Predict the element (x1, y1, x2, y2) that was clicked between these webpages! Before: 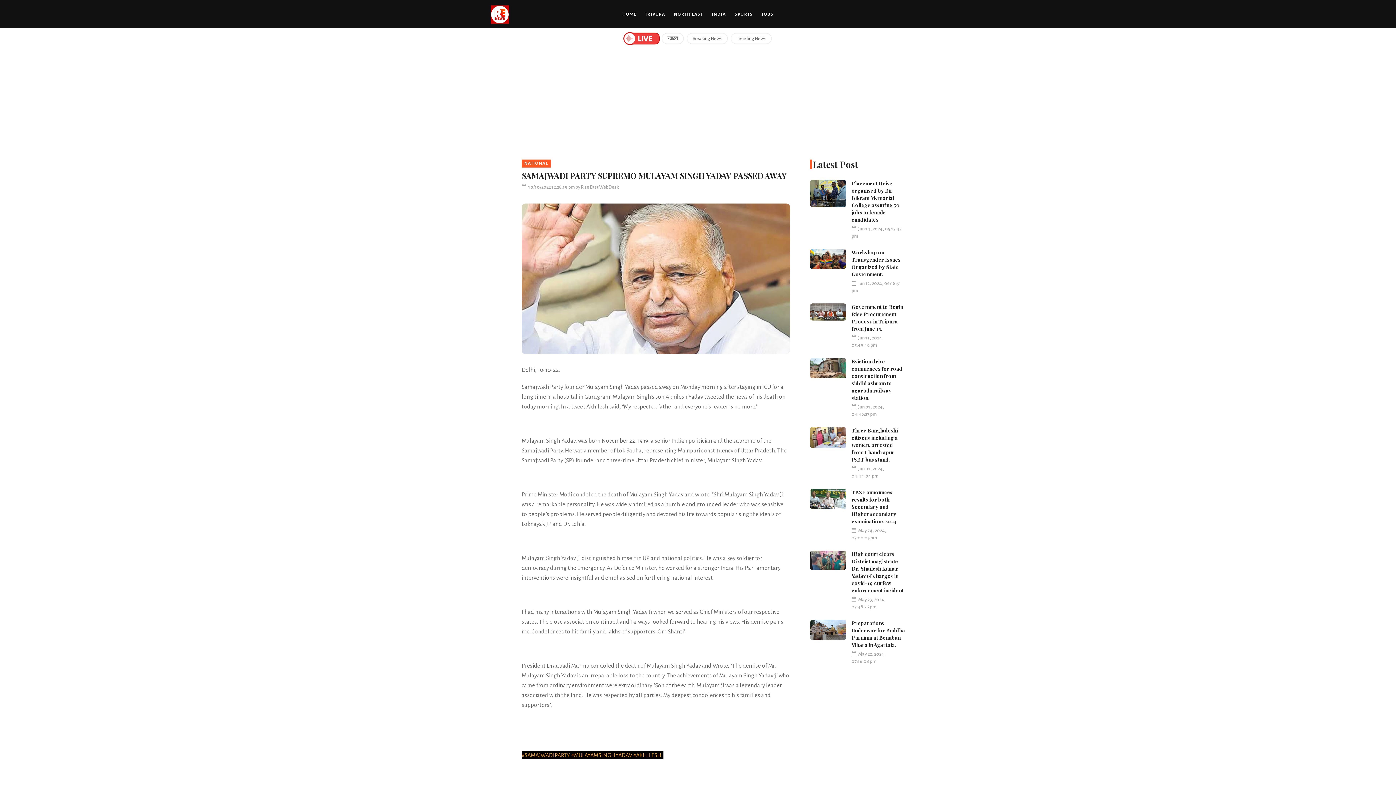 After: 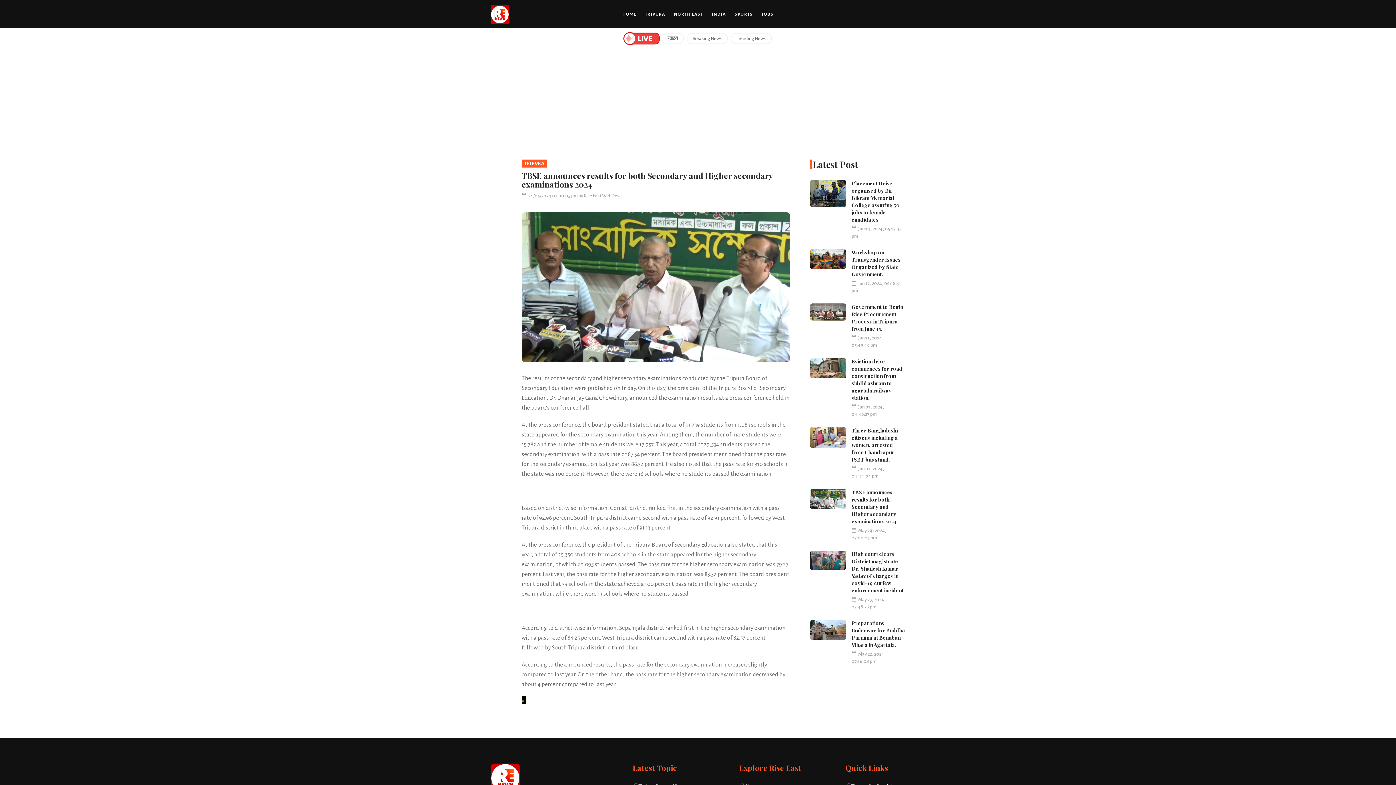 Action: bbox: (810, 489, 851, 543)